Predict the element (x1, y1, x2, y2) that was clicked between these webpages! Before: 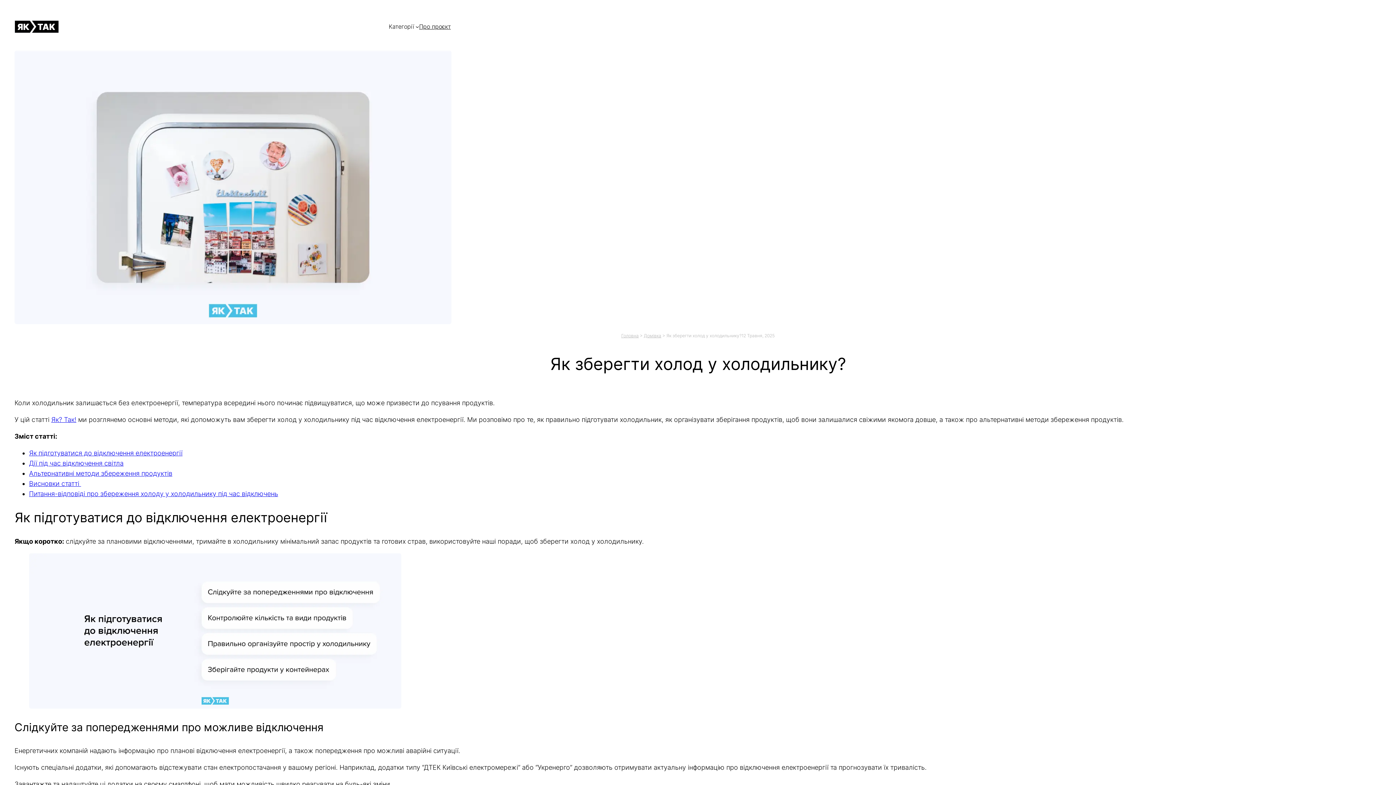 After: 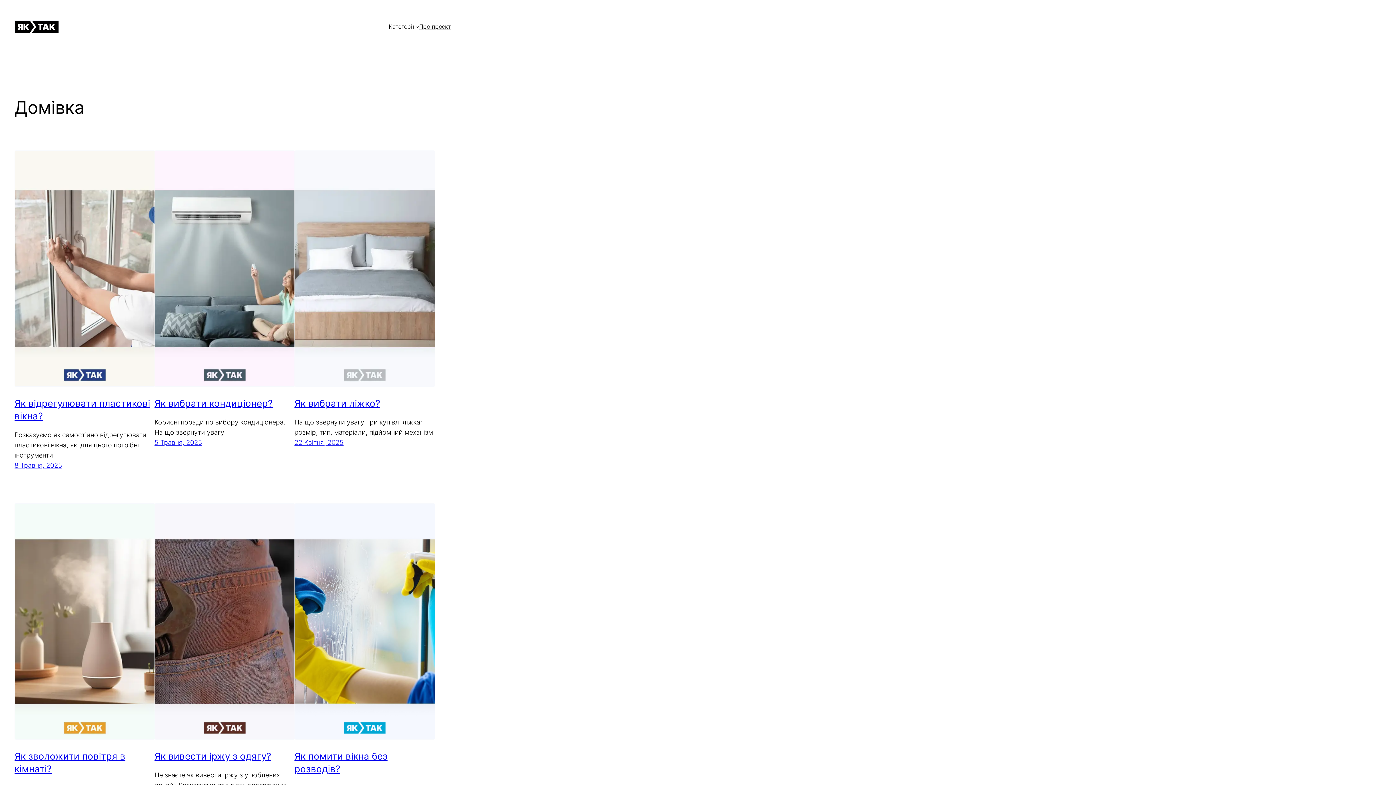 Action: label: Домівка bbox: (644, 333, 661, 338)